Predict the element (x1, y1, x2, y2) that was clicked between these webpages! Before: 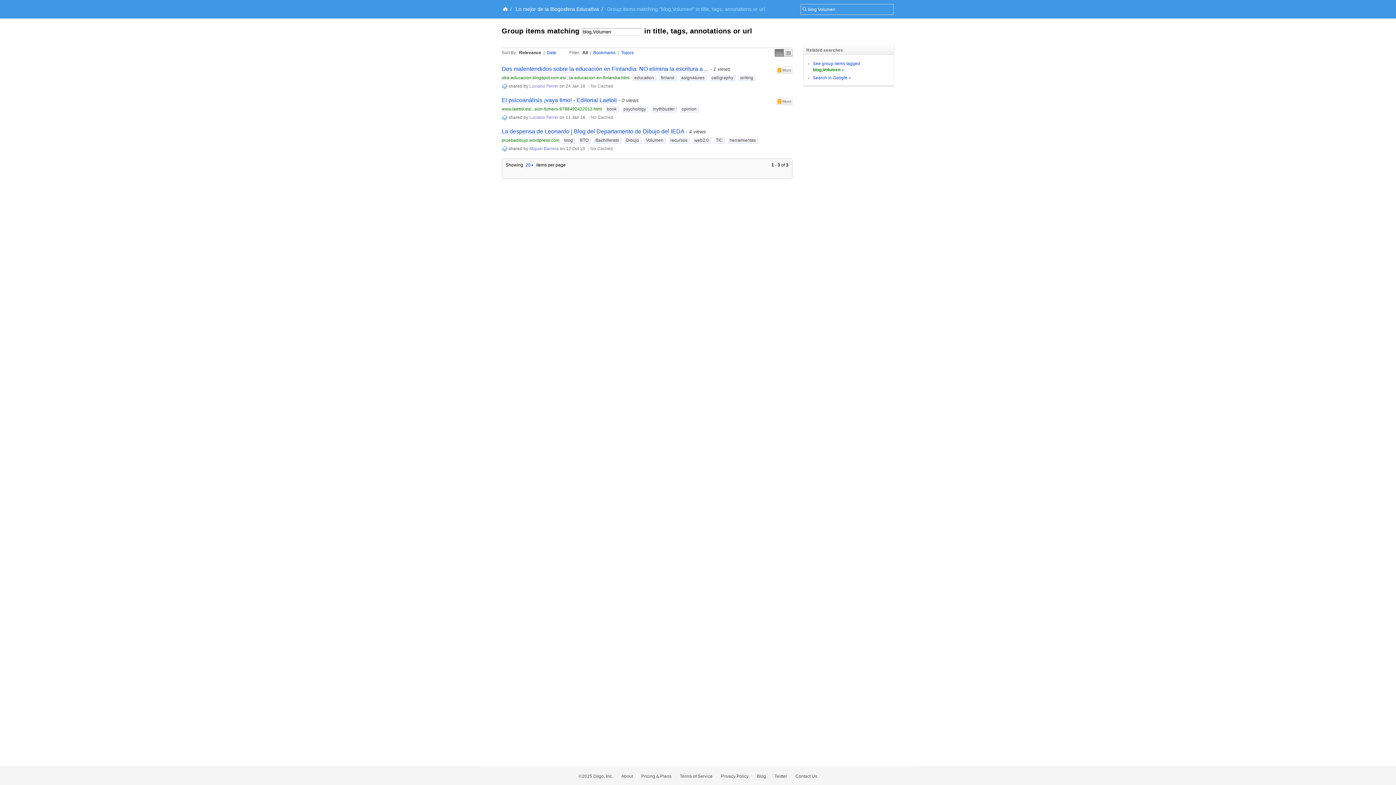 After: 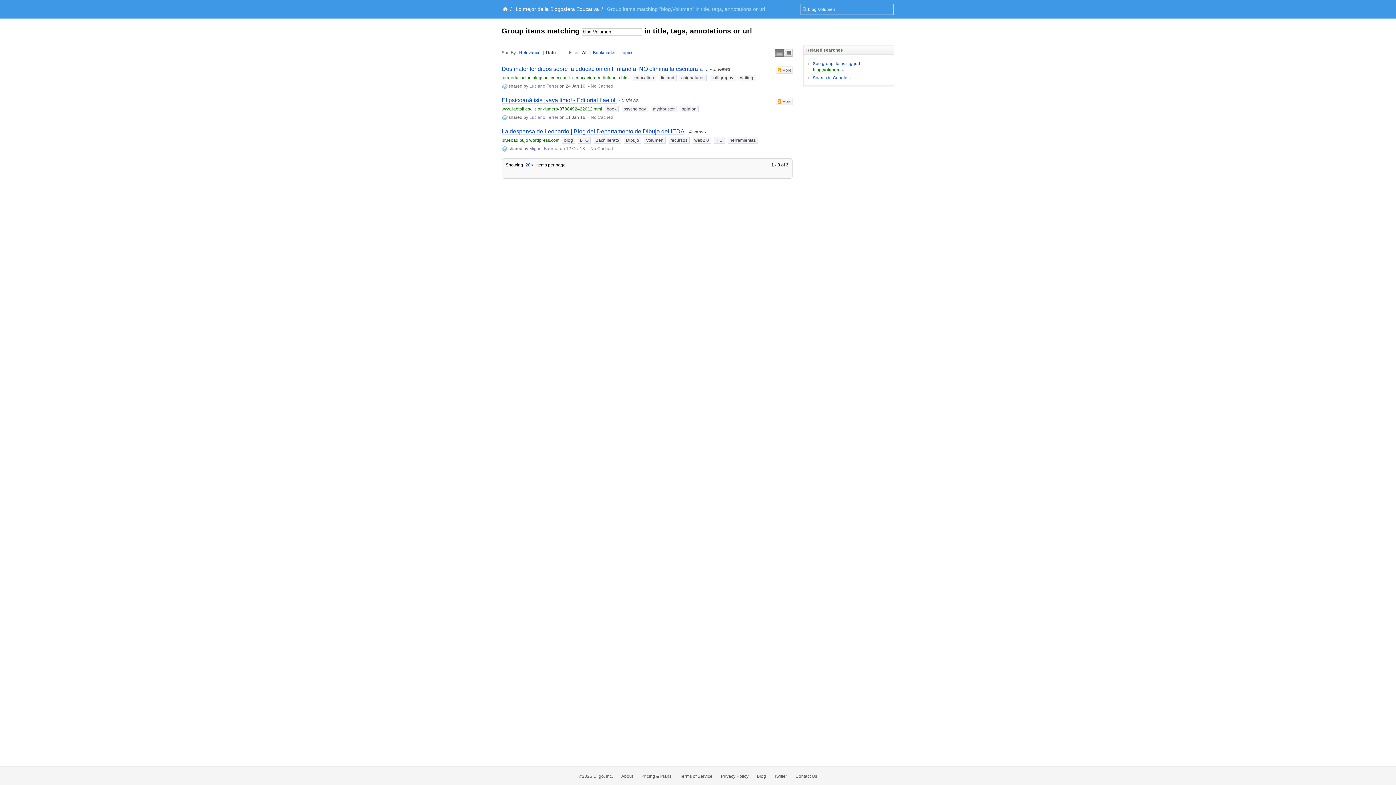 Action: bbox: (546, 50, 556, 55) label: Date